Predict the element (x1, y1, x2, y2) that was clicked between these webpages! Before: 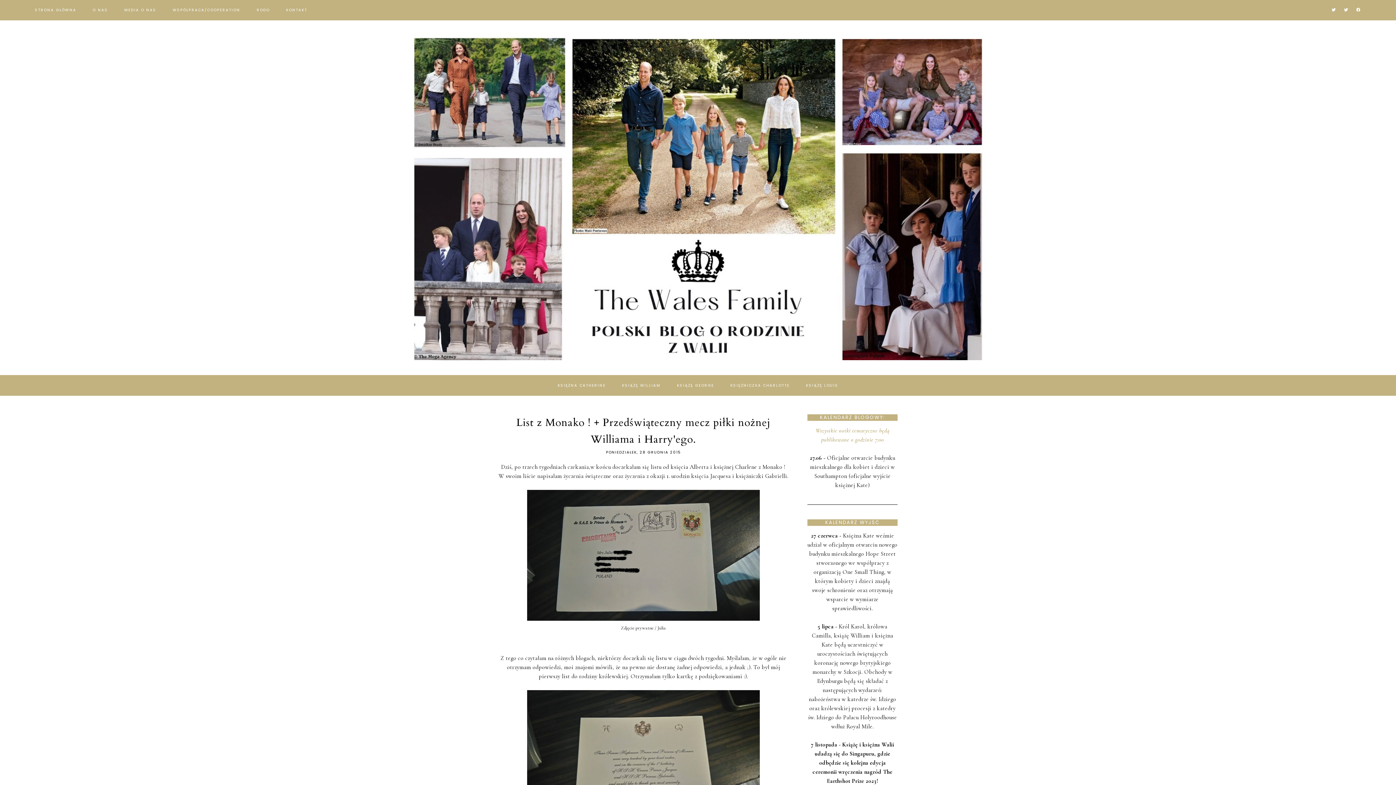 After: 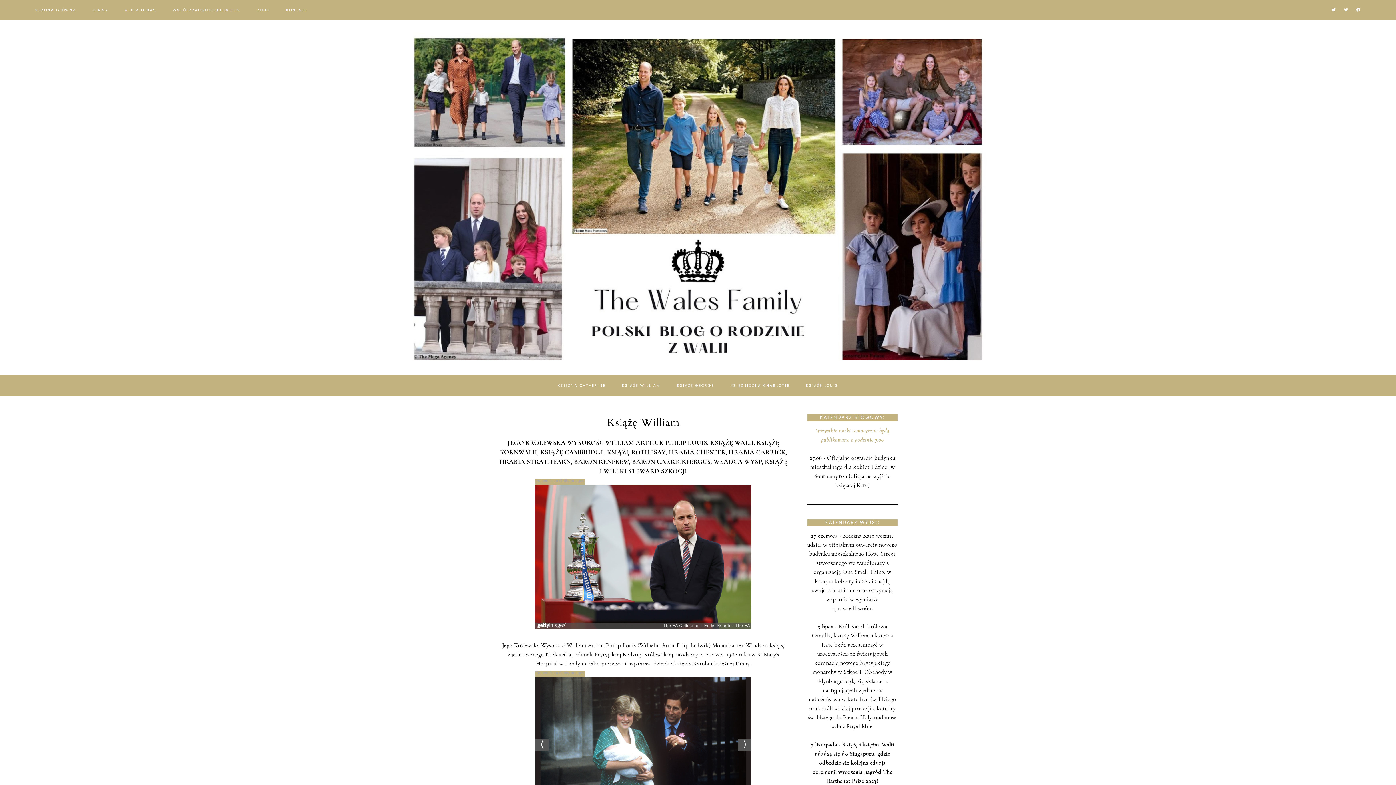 Action: bbox: (622, 382, 660, 388) label: KSIĄŻĘ WILLIAM